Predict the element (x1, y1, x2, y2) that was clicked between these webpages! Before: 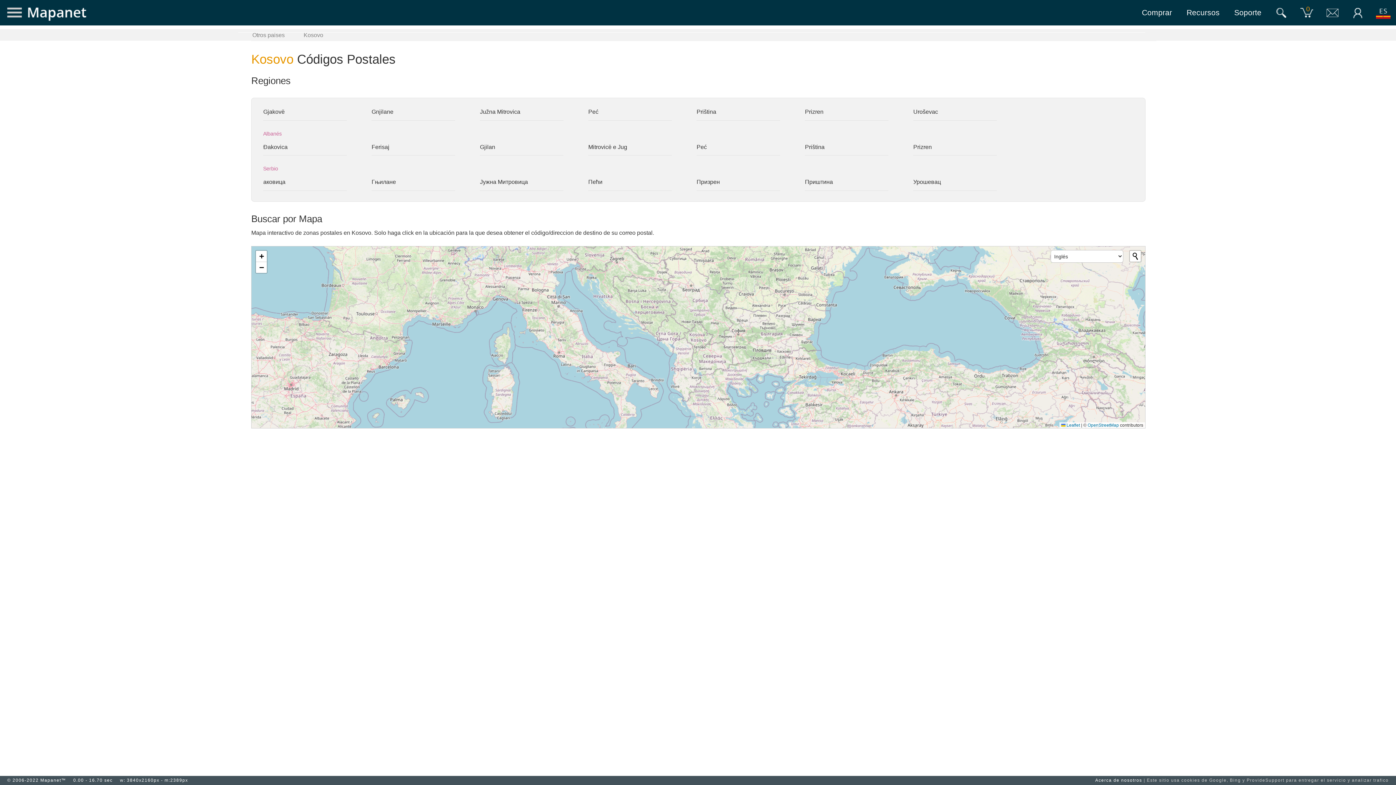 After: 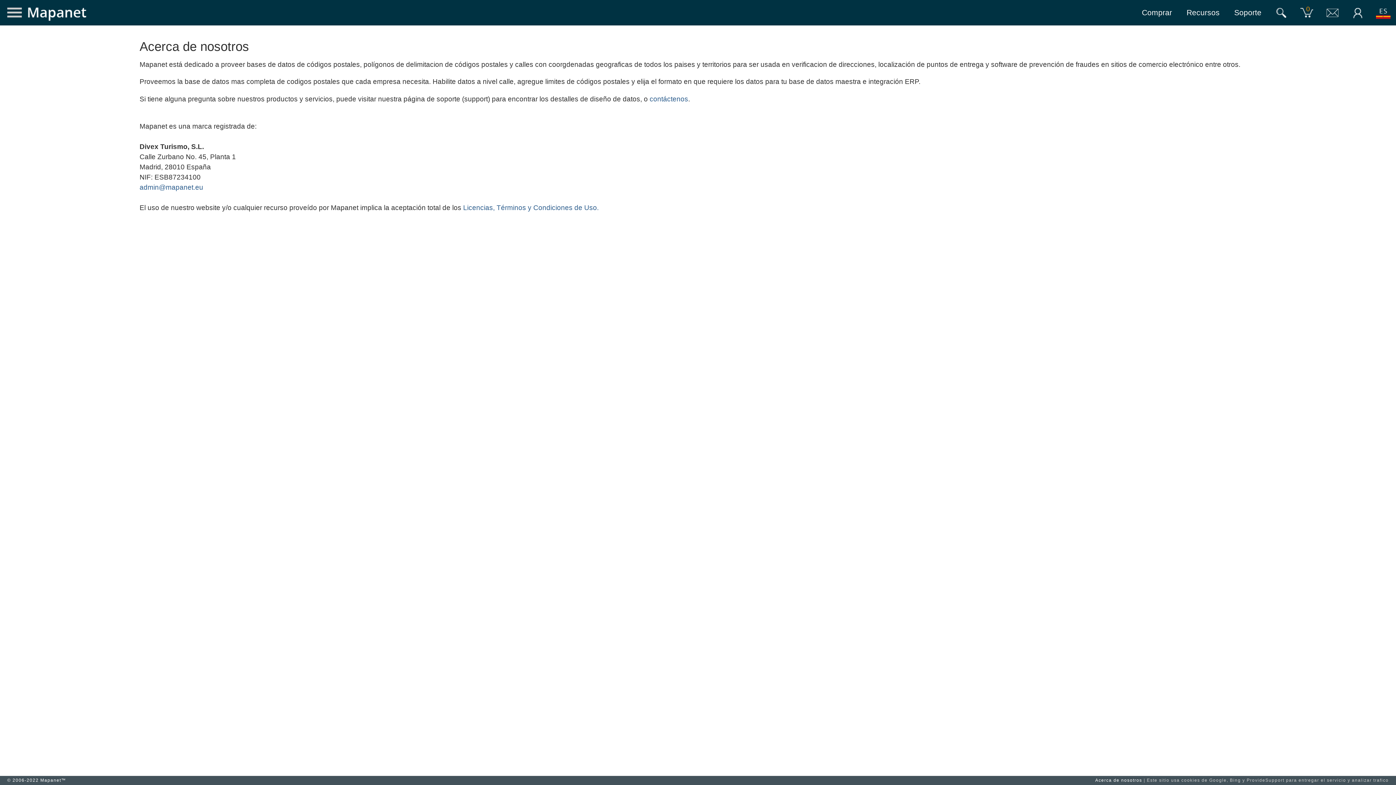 Action: bbox: (1095, 778, 1142, 783) label: Acerca de nosotros